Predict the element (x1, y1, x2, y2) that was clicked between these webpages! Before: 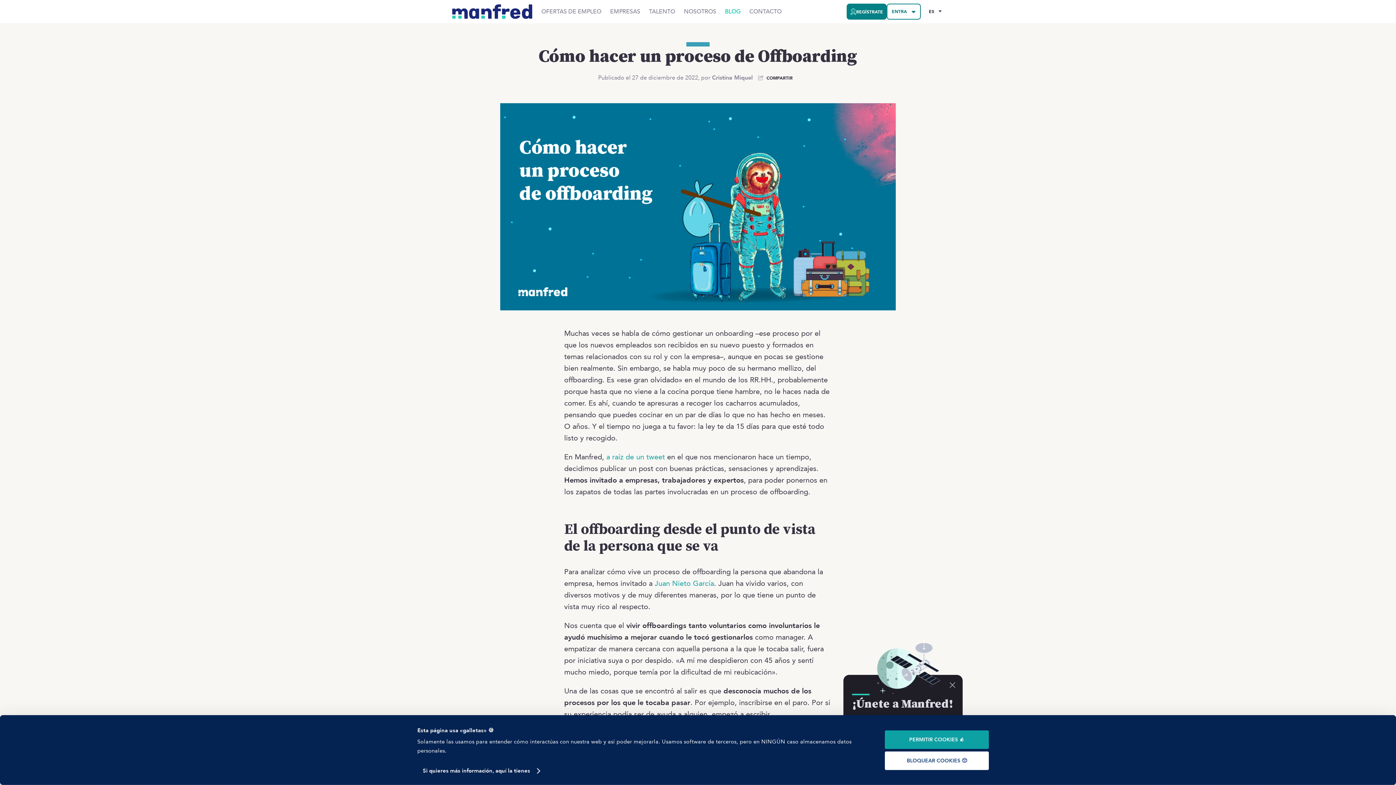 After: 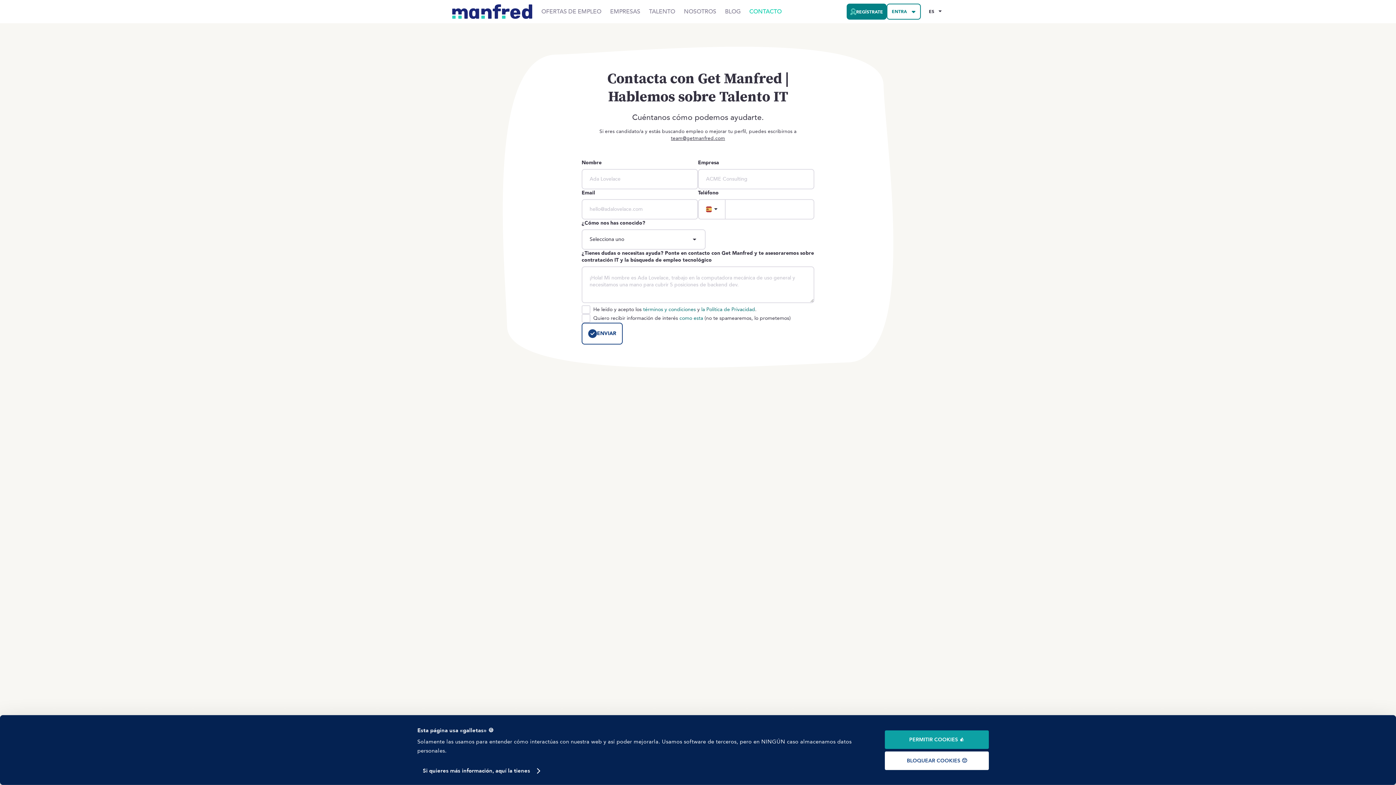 Action: label: CONTACTO bbox: (749, 8, 781, 14)